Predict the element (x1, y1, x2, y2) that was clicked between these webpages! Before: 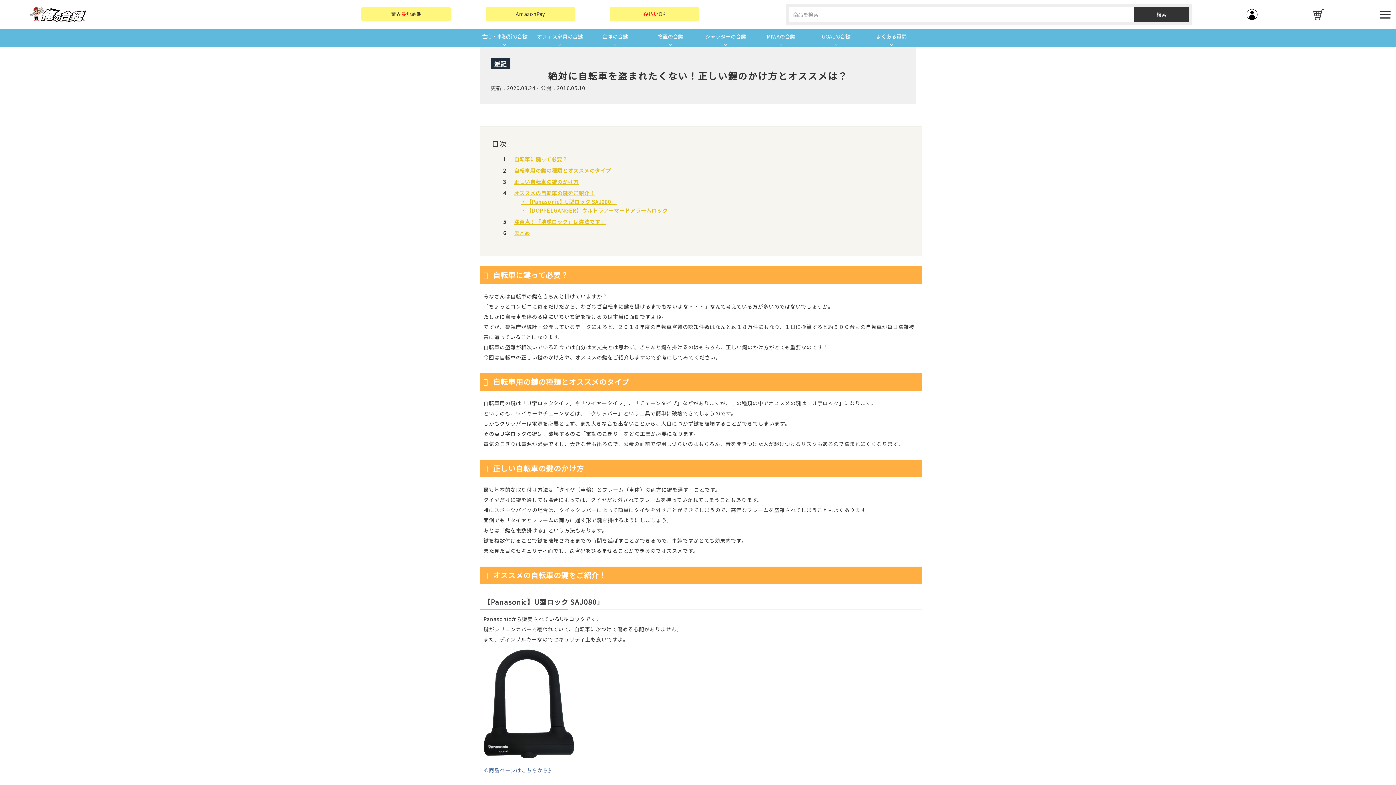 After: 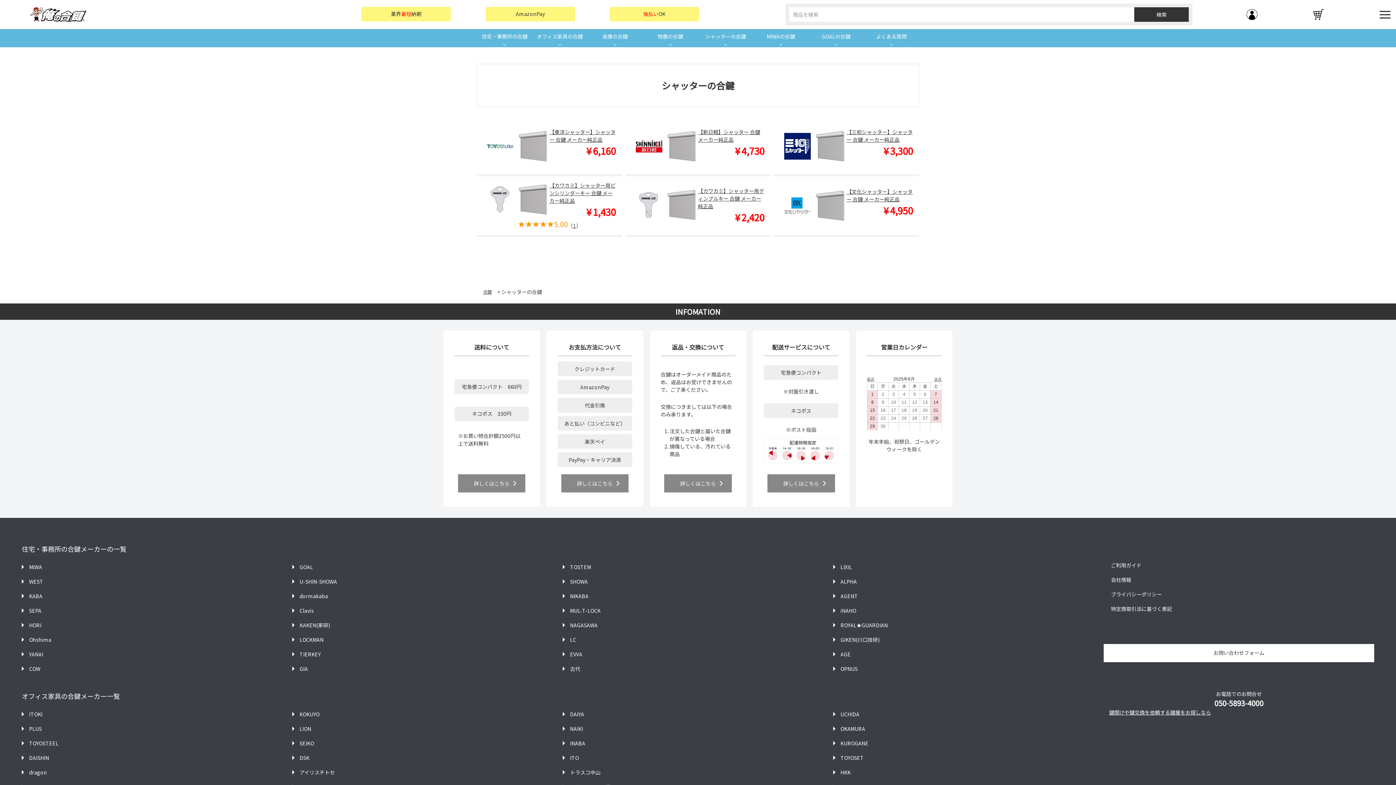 Action: label: シャッターの合鍵 bbox: (698, 29, 753, 47)